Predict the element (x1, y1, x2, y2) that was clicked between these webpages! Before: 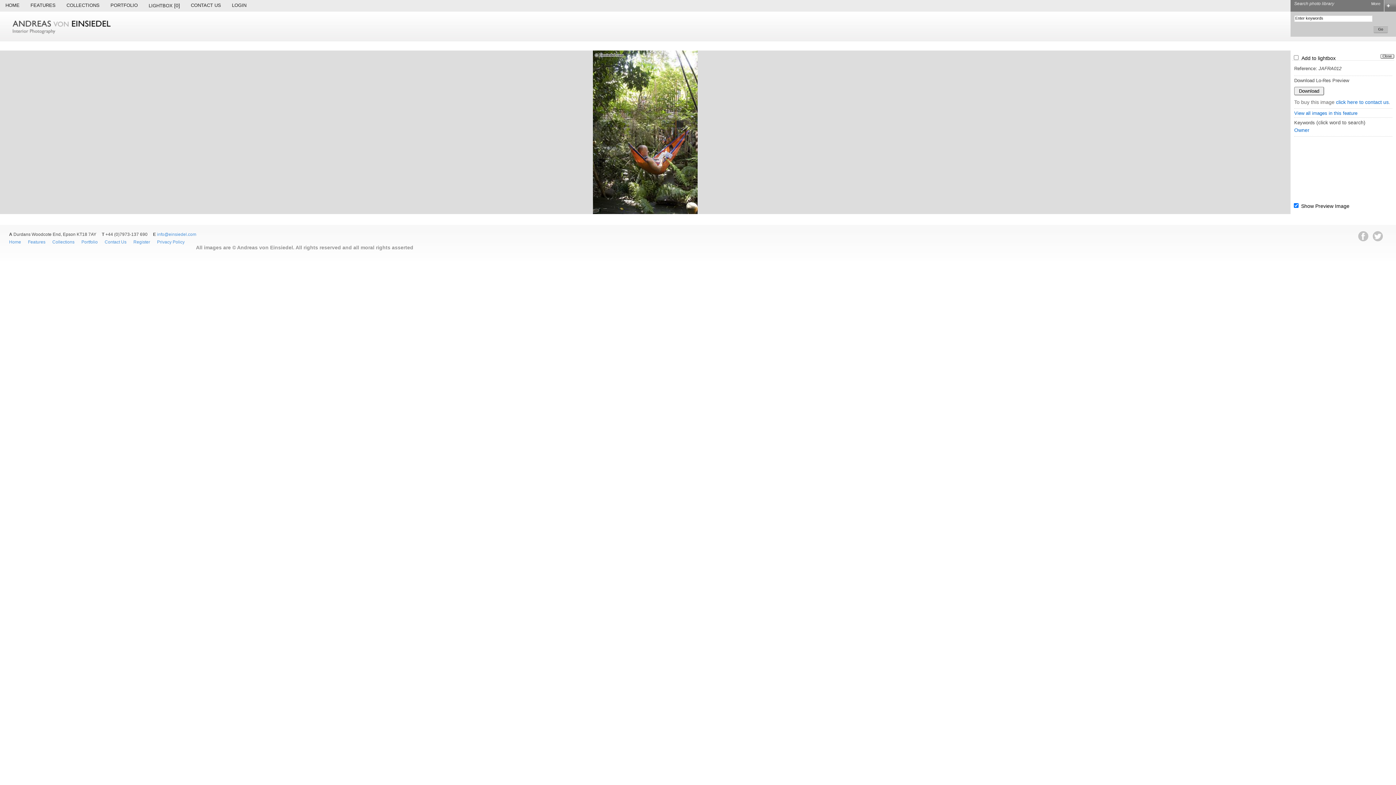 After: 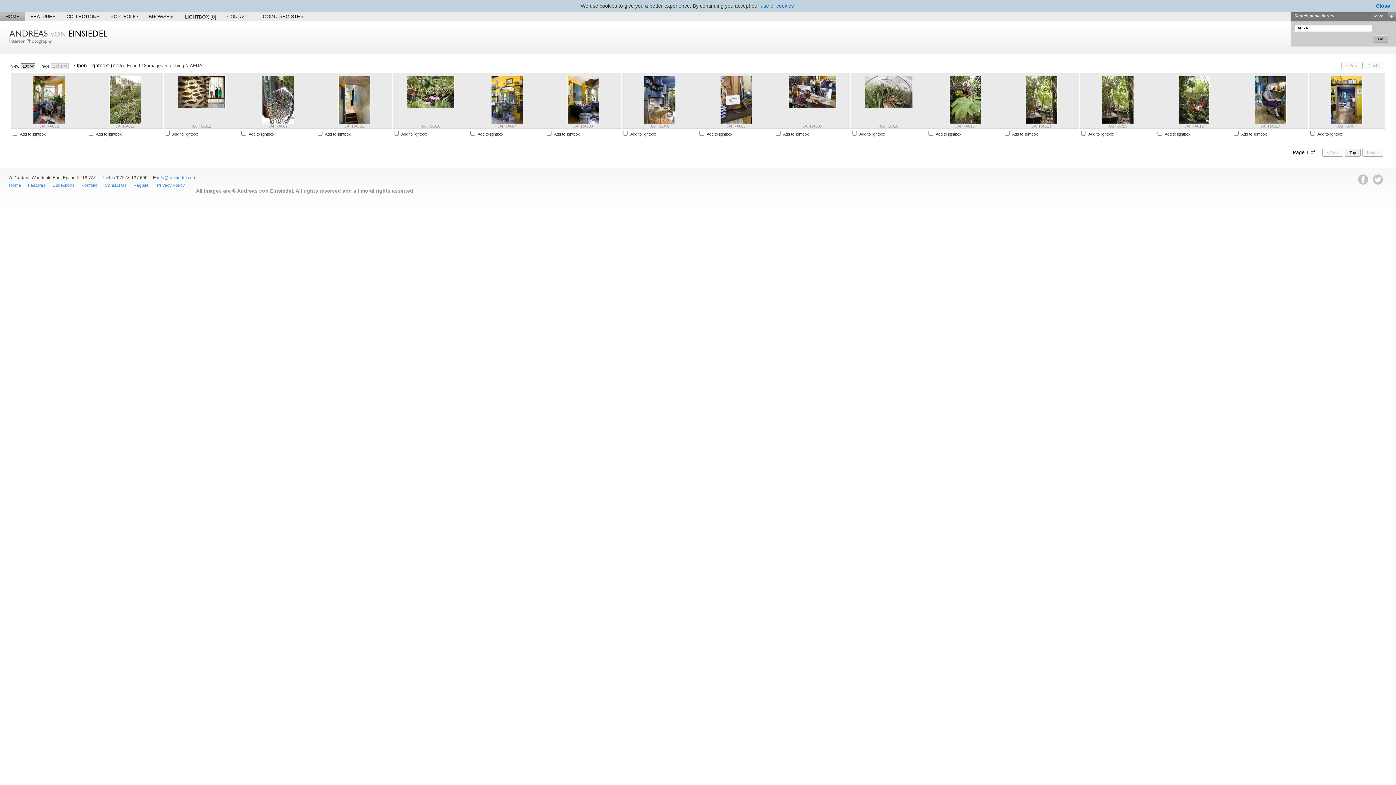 Action: bbox: (1294, 110, 1357, 116) label: View all images in this feature